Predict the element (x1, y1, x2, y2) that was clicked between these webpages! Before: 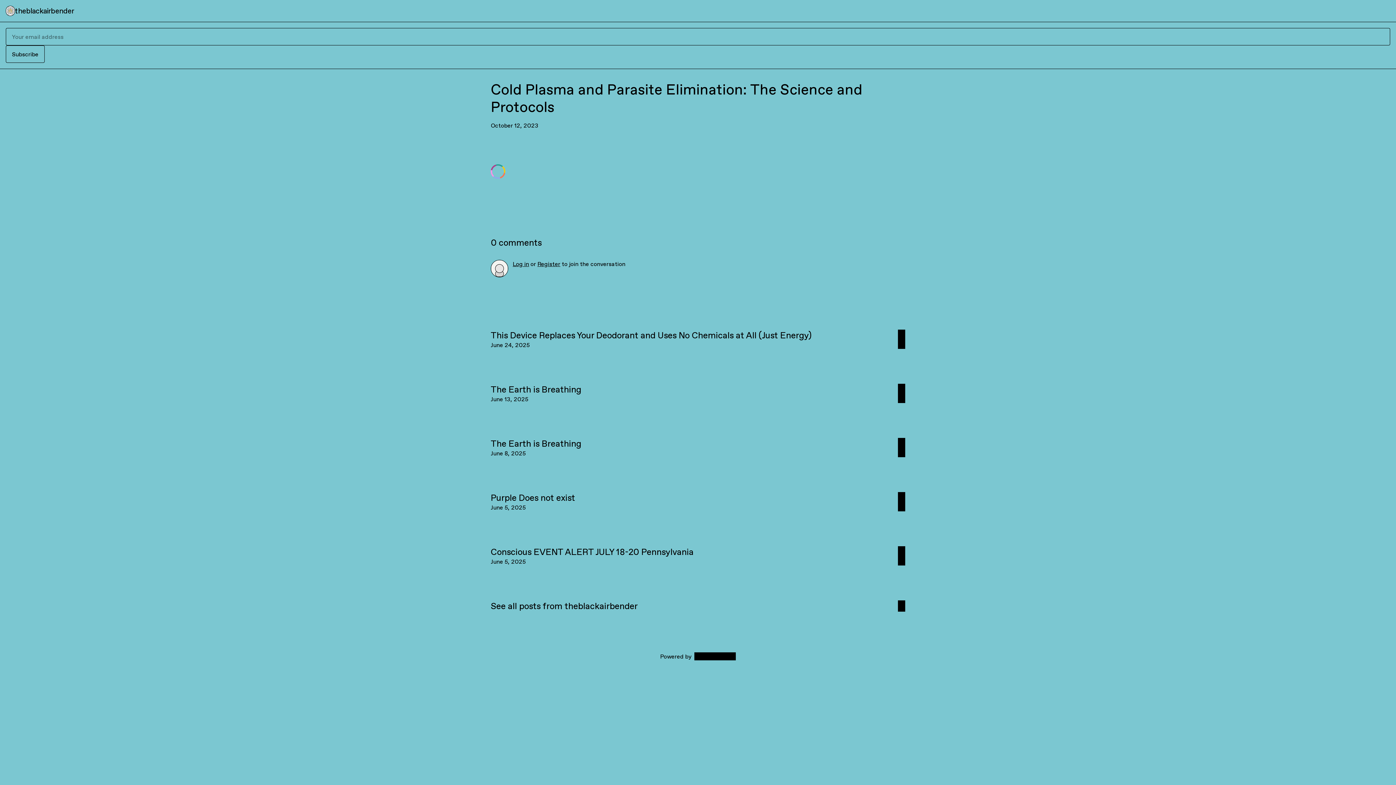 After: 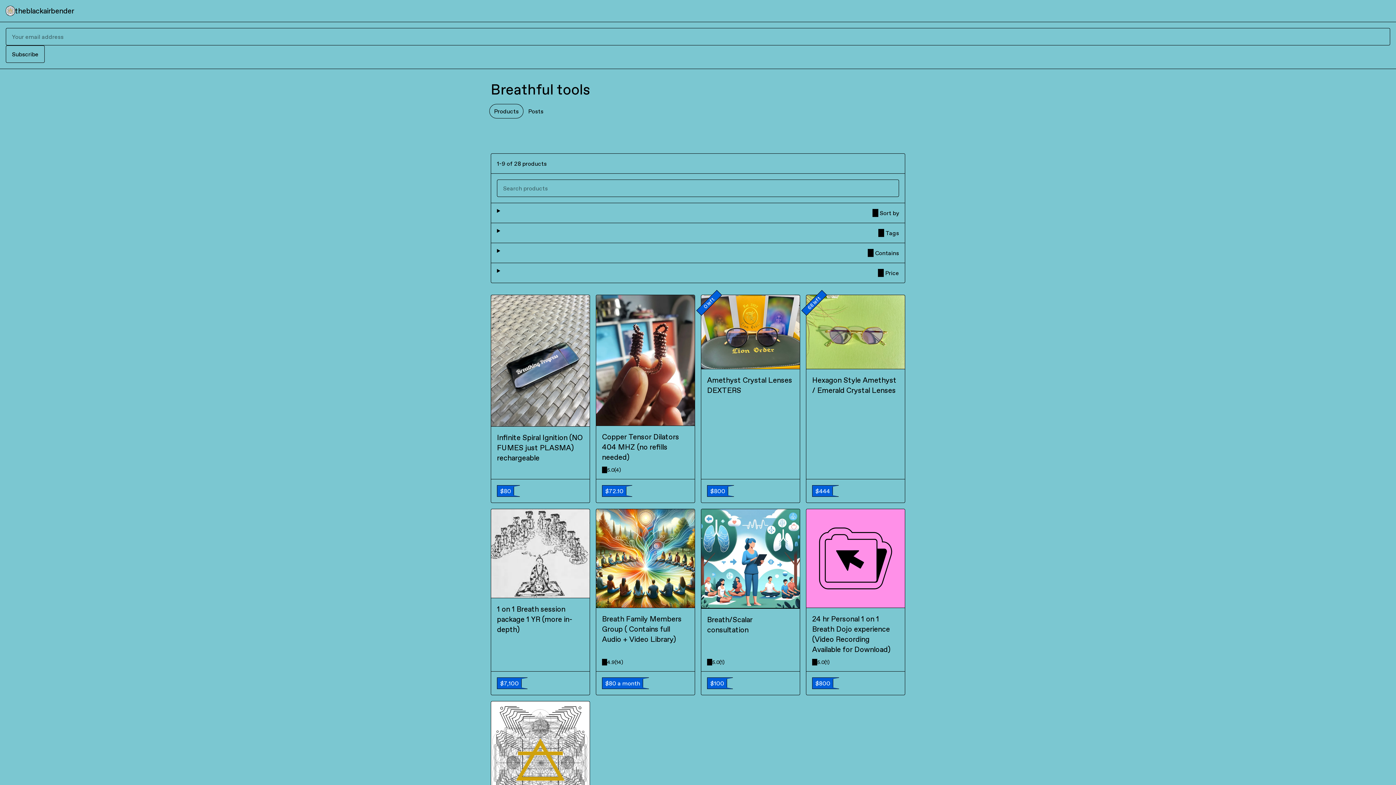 Action: bbox: (14, 5, 74, 16) label: theblackairbender